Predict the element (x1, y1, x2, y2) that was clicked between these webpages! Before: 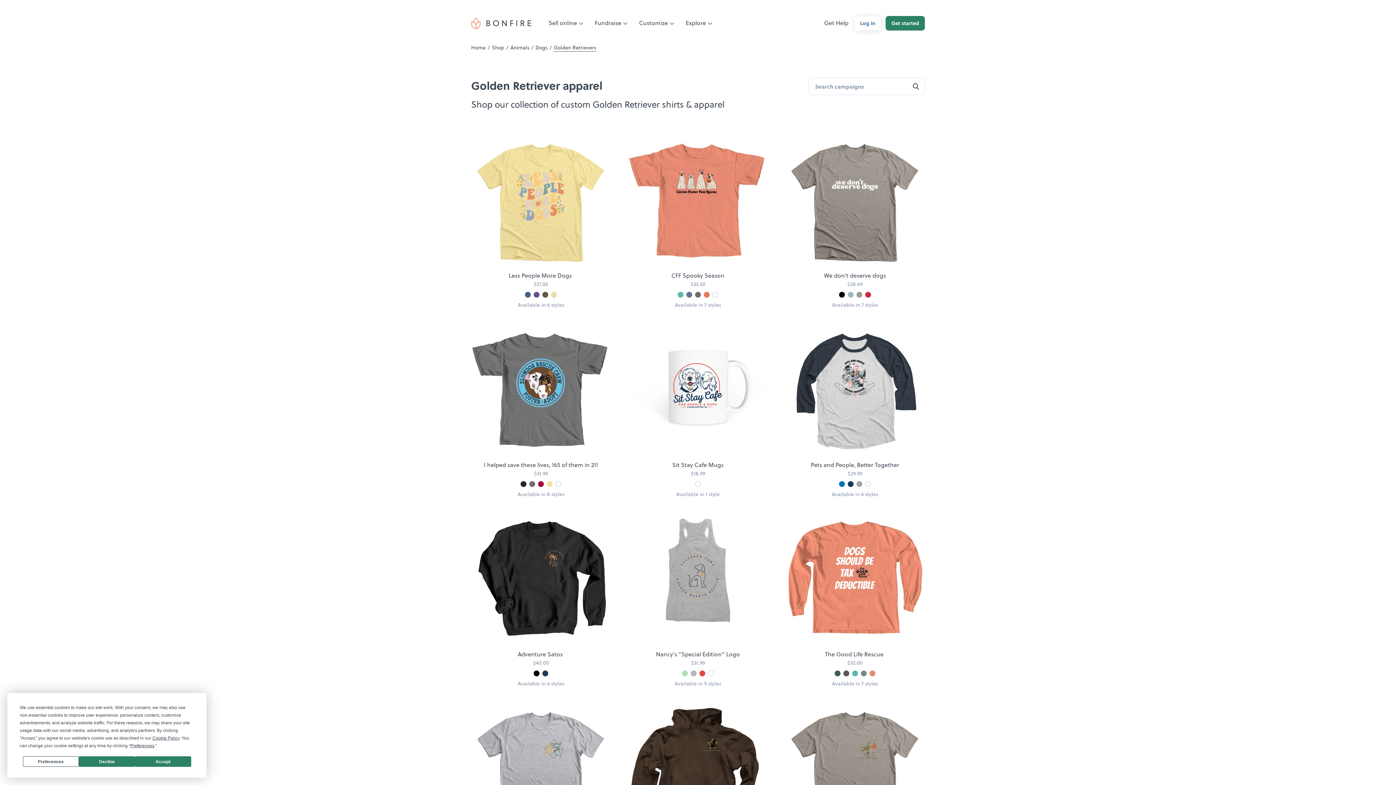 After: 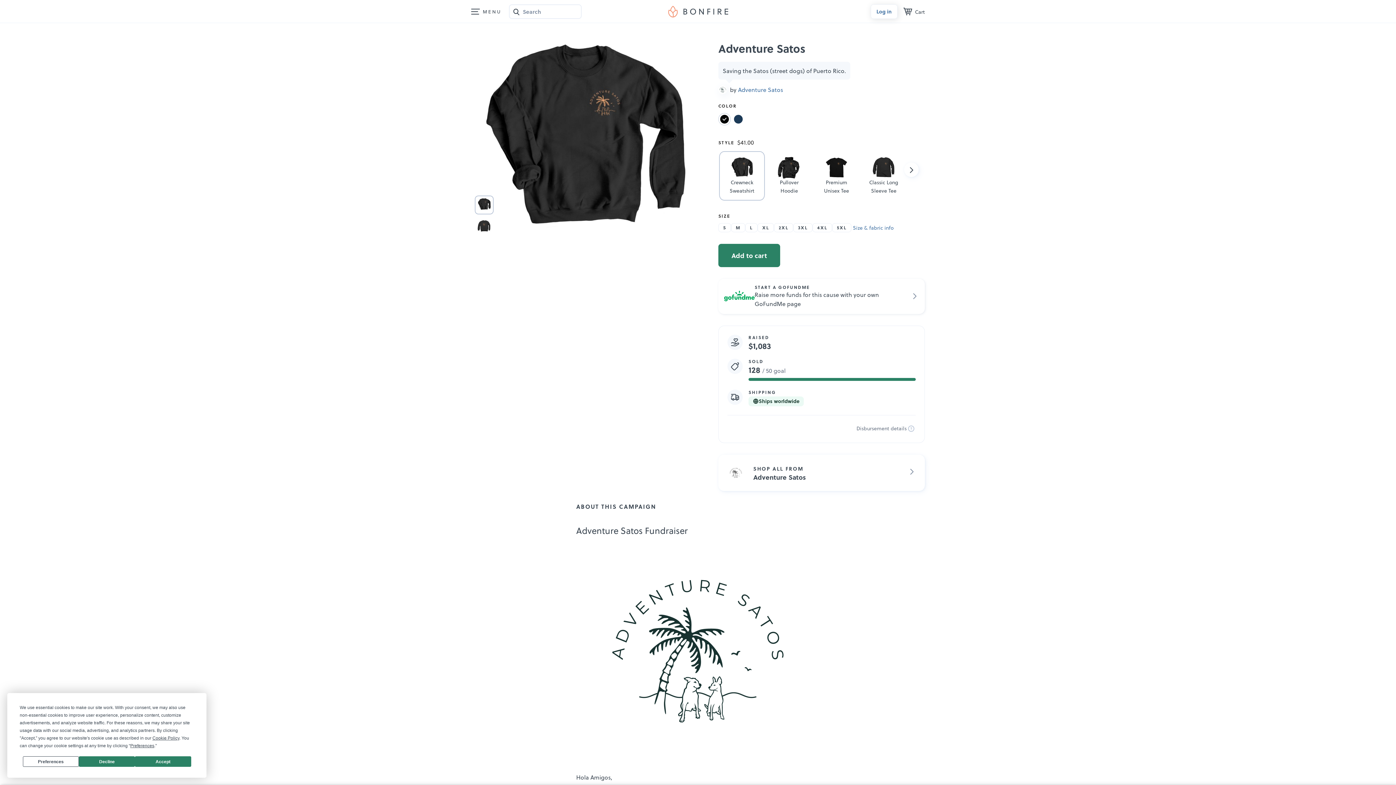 Action: bbox: (471, 518, 610, 687) label: Adventure Satos 
$40.00
Available in 6 styles